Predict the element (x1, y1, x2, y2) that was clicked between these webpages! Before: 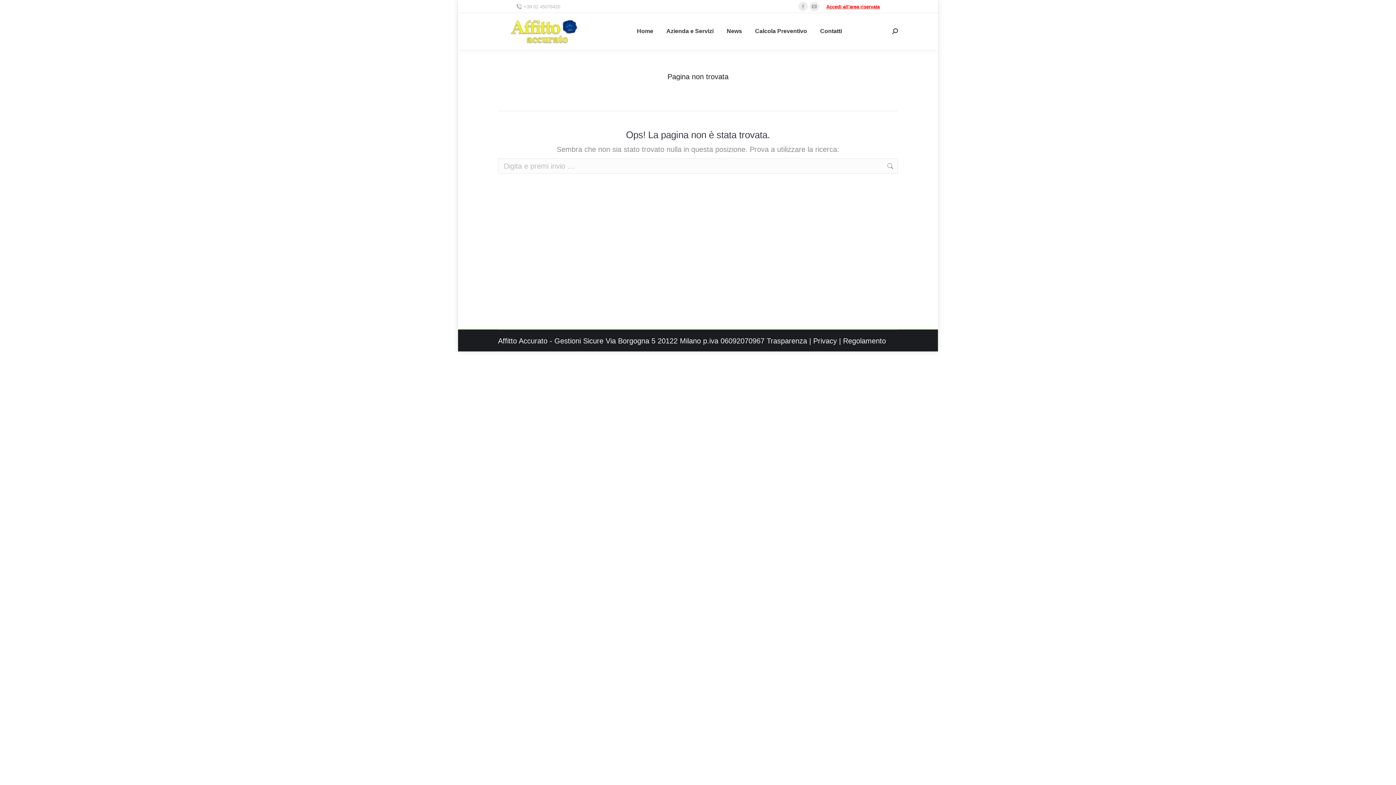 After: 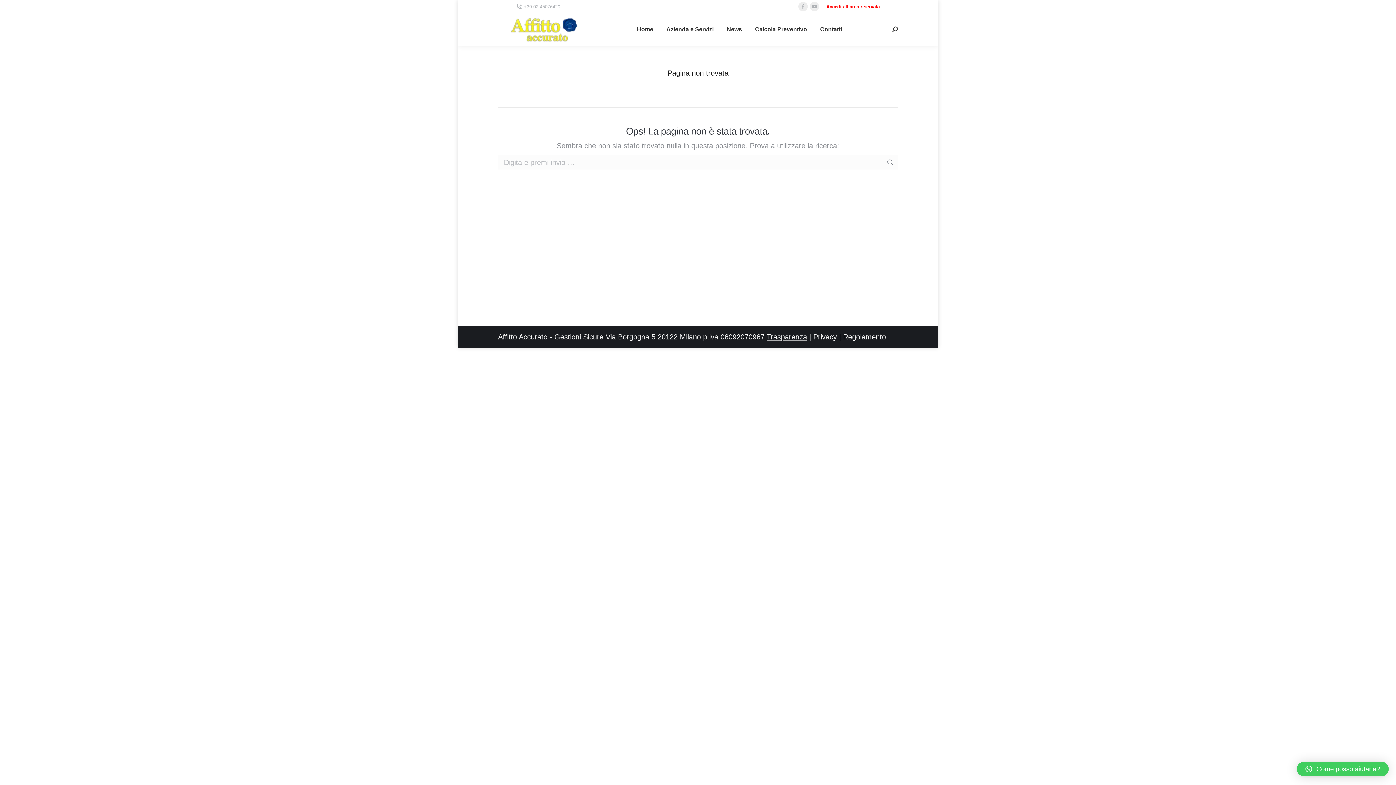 Action: bbox: (766, 336, 807, 344) label: Trasparenza